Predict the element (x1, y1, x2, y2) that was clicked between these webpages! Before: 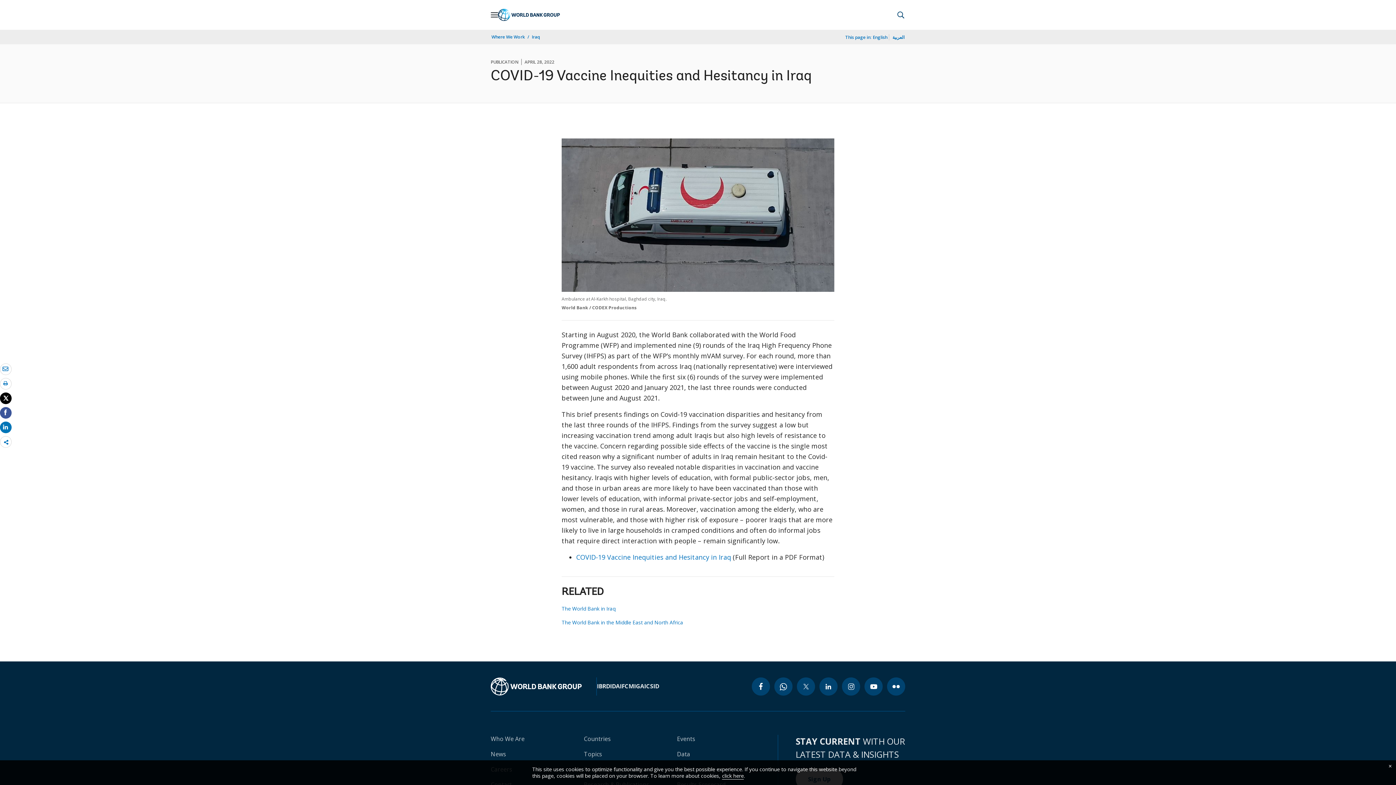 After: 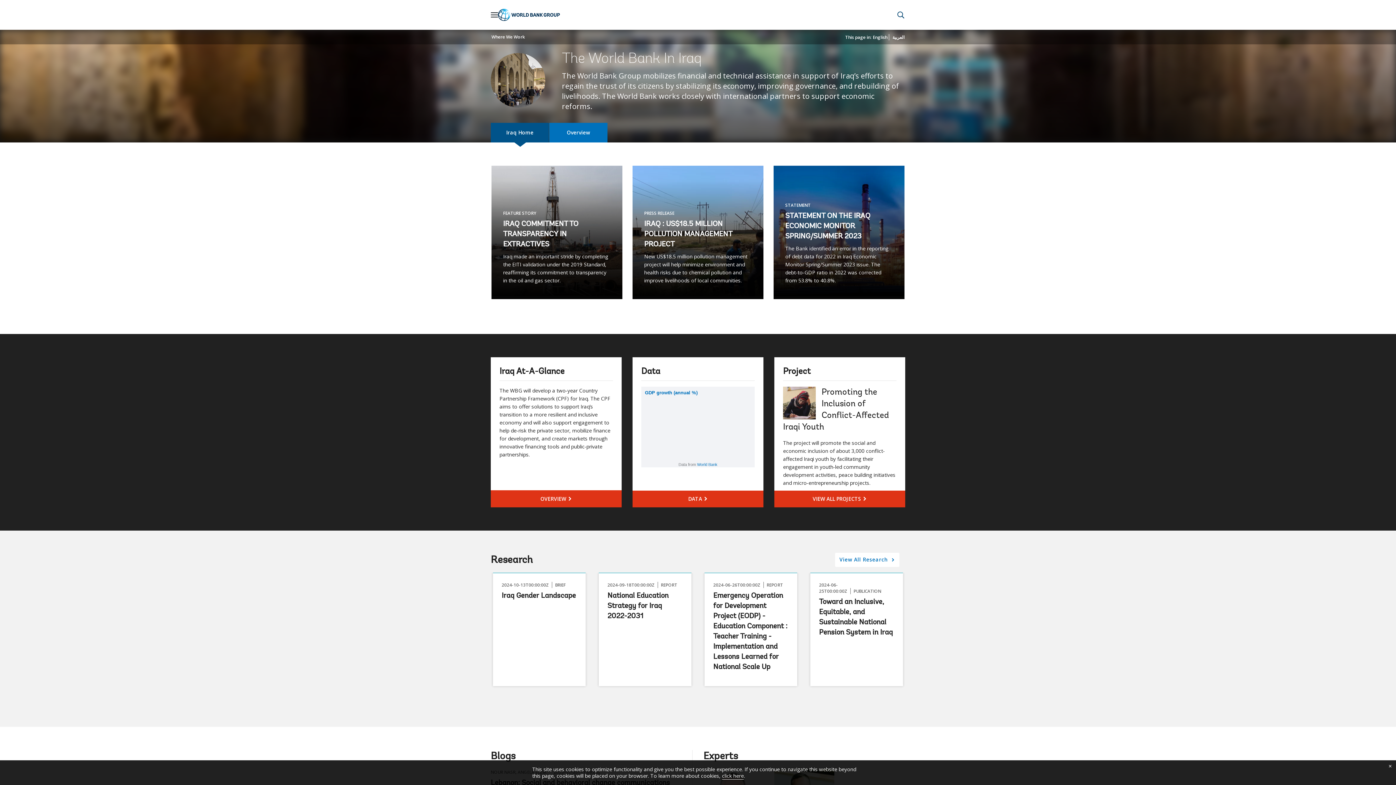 Action: label: Iraq bbox: (531, 33, 540, 40)